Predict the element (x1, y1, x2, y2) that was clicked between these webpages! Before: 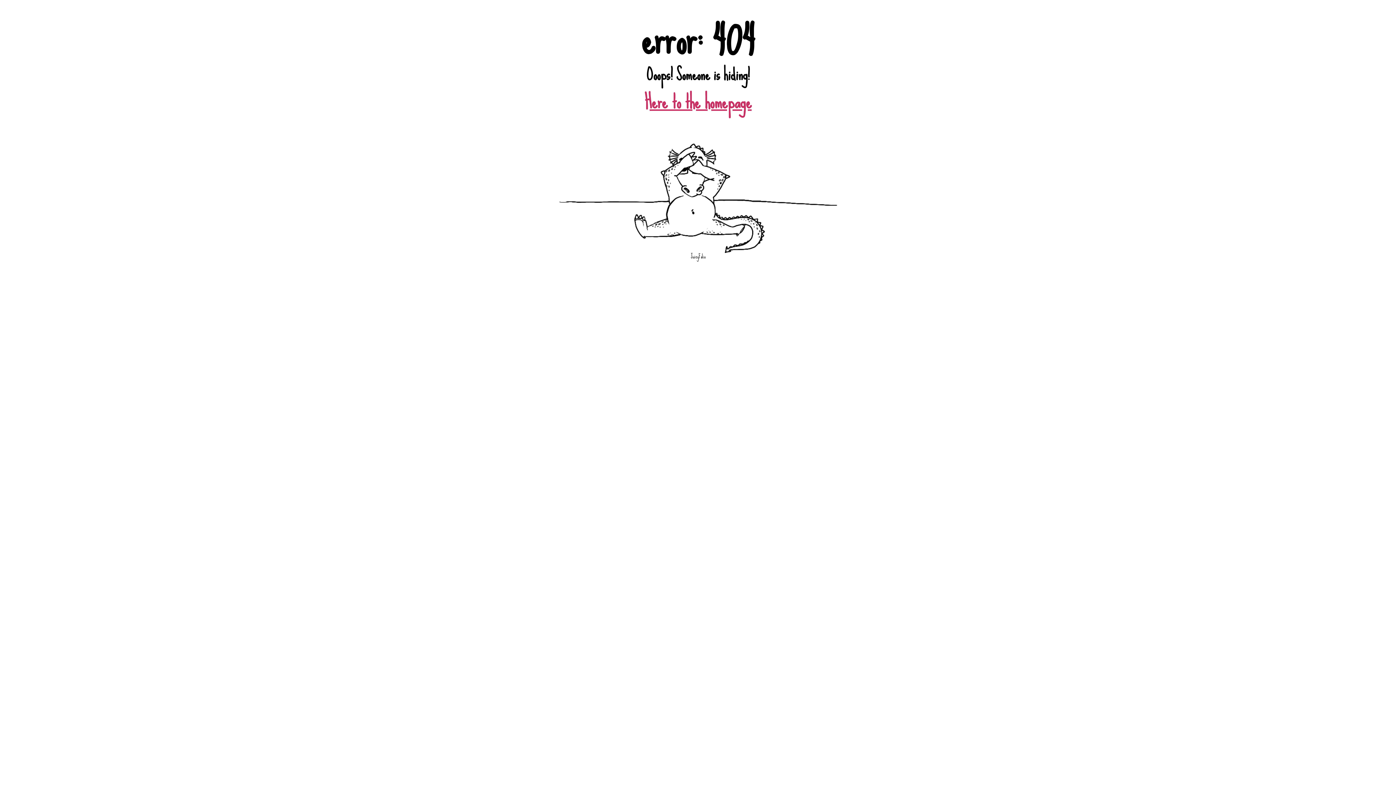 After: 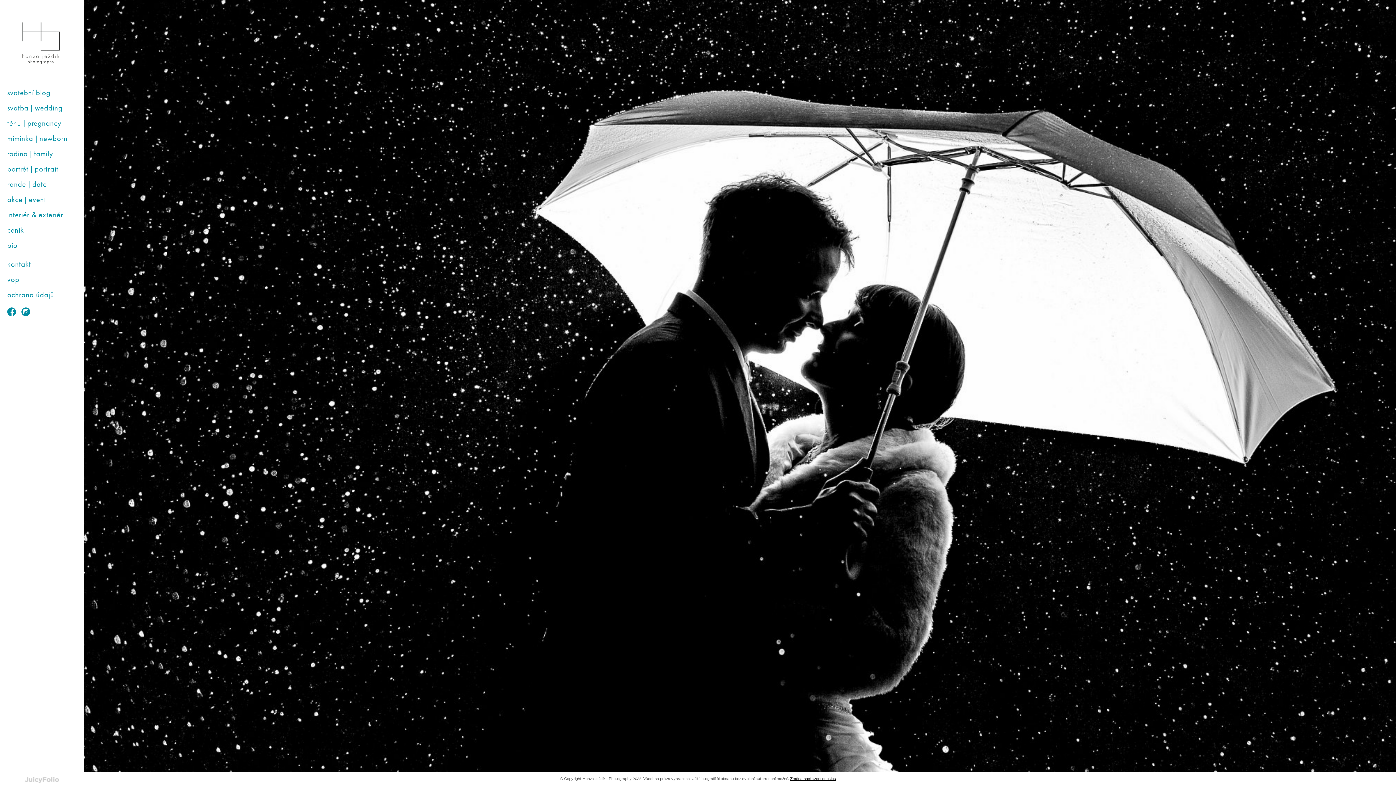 Action: bbox: (644, 84, 751, 119) label: Here to the homepage